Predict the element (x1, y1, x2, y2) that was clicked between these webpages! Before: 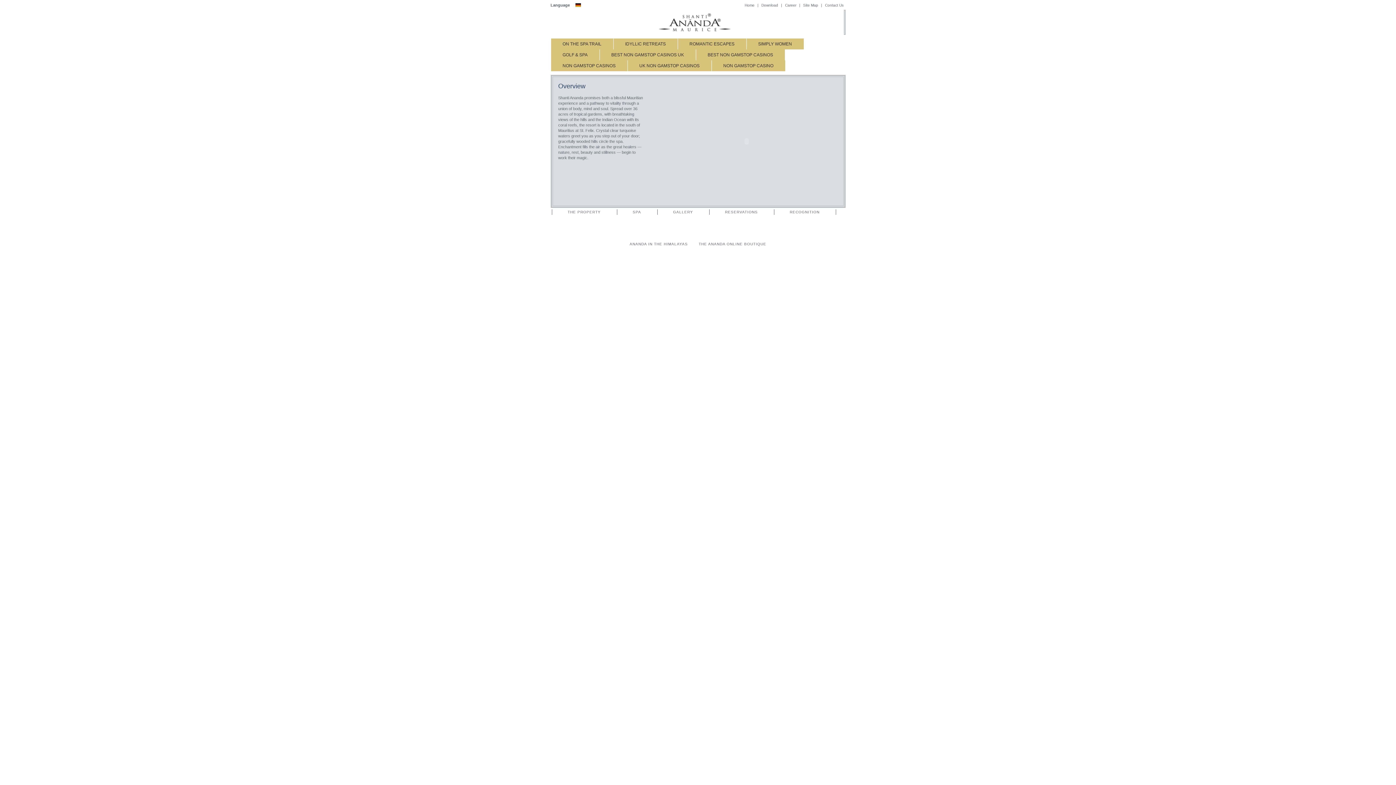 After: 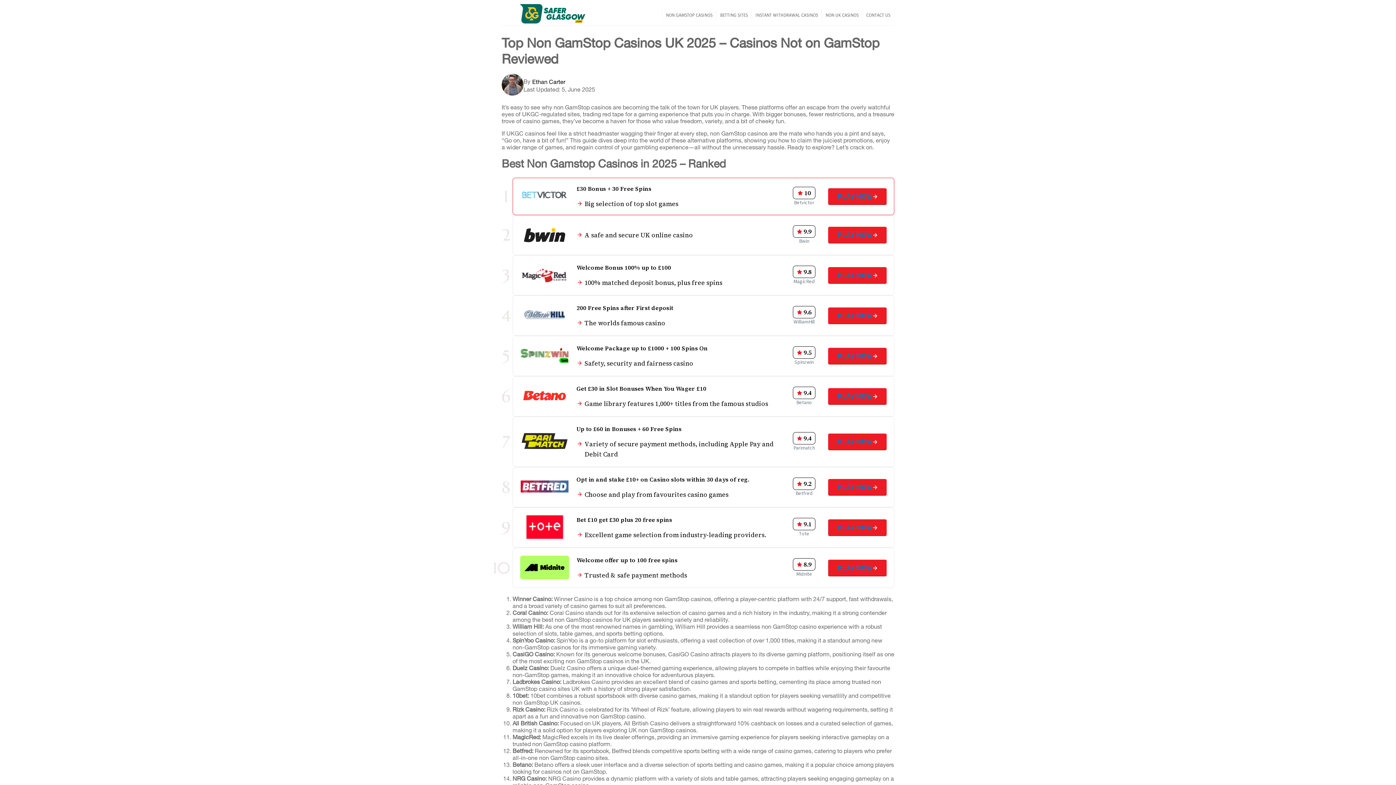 Action: label: NON GAMSTOP CASINOS bbox: (551, 60, 627, 71)